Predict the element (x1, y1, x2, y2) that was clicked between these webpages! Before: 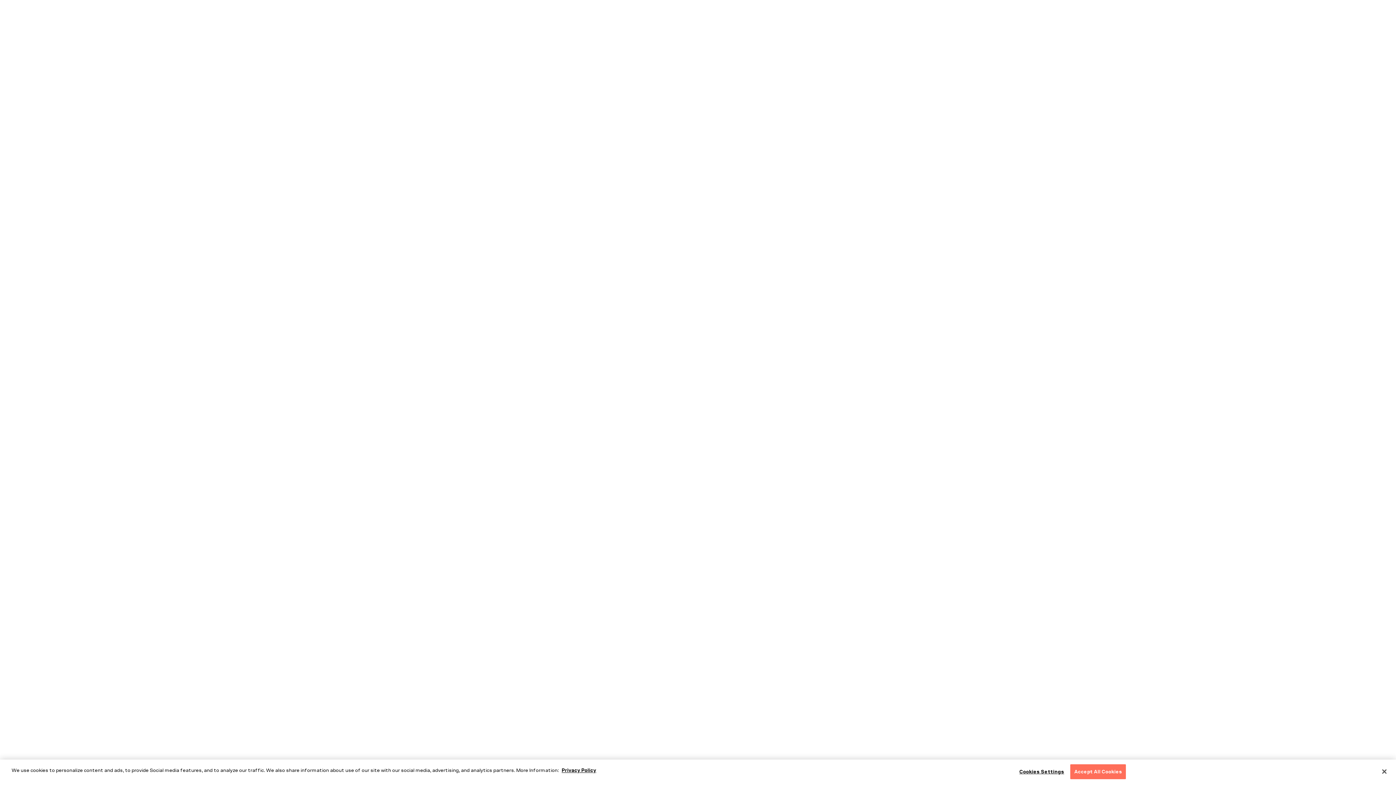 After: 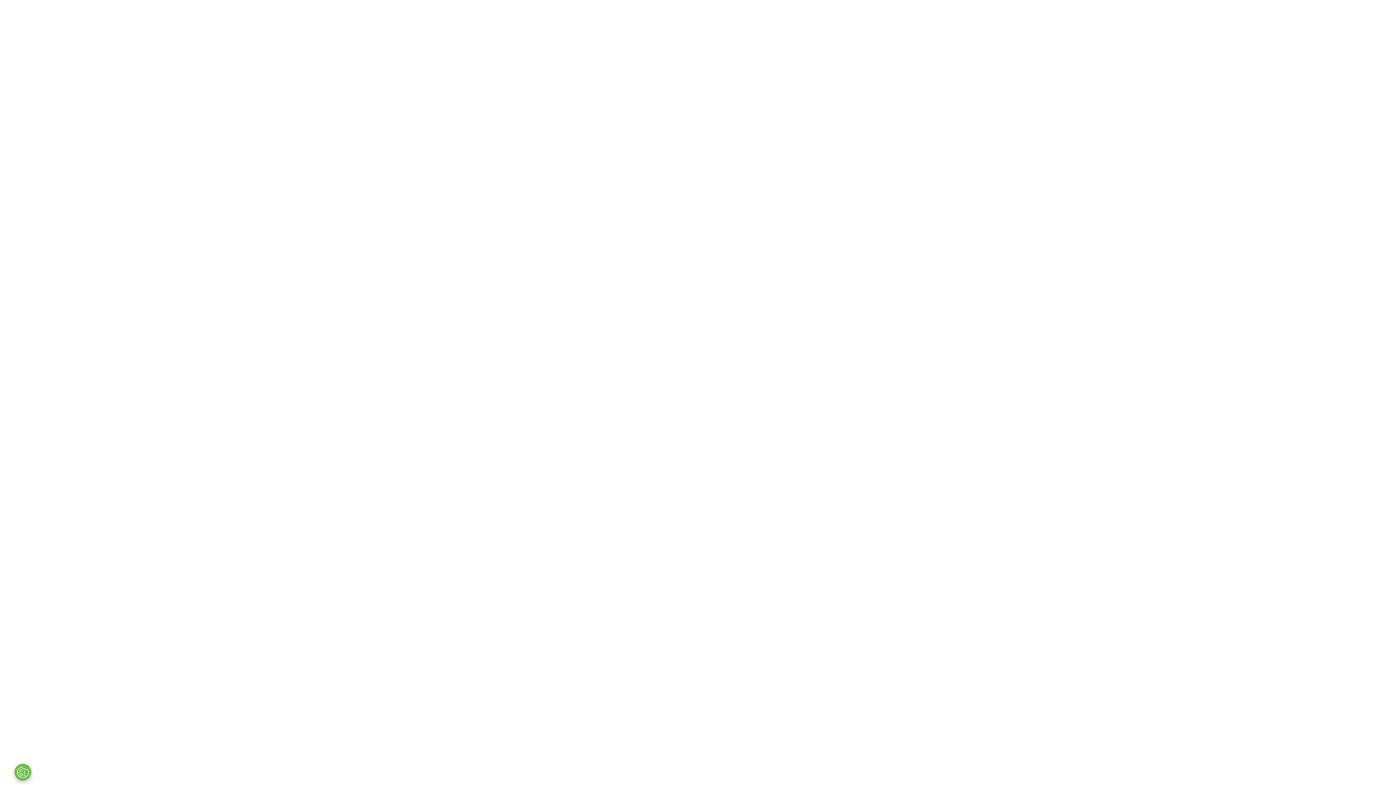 Action: label: Close bbox: (1376, 764, 1392, 780)